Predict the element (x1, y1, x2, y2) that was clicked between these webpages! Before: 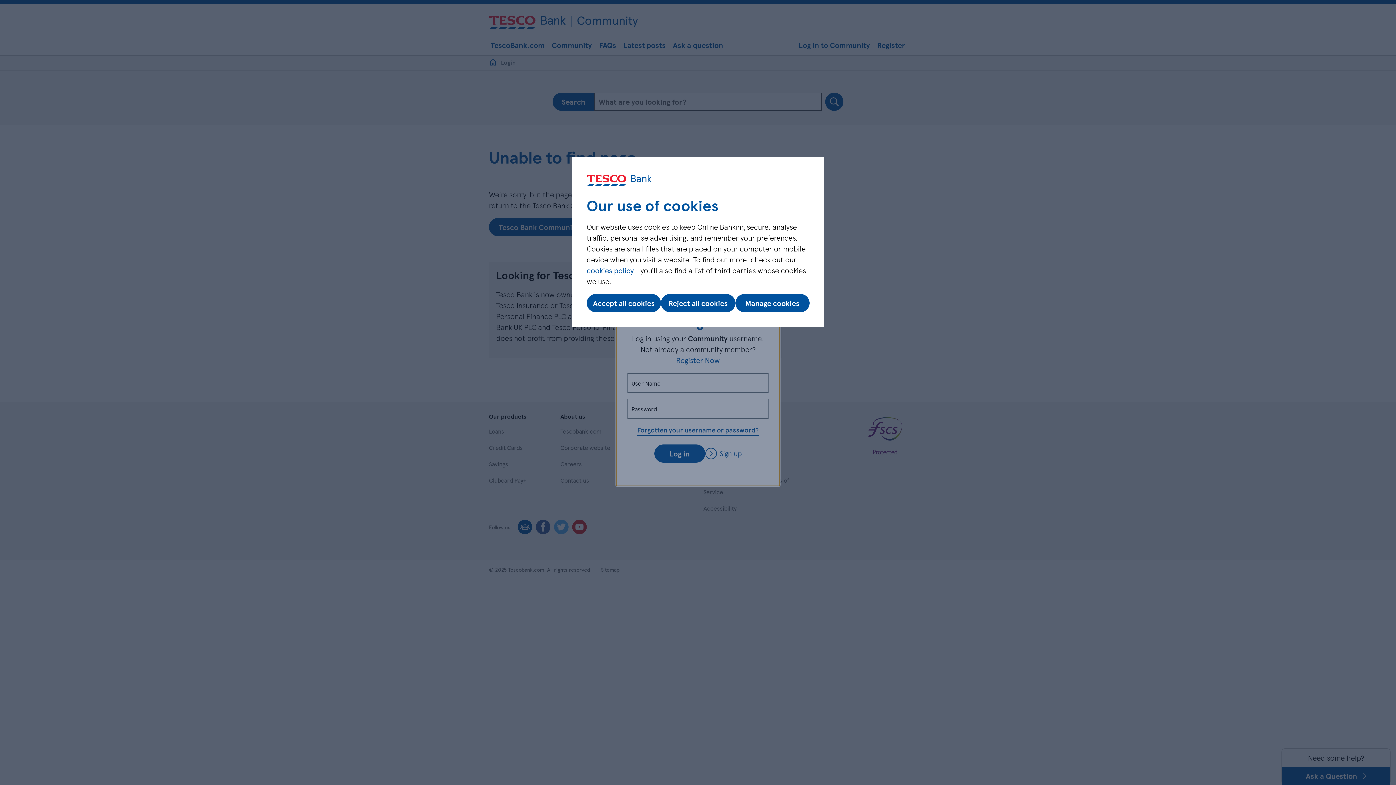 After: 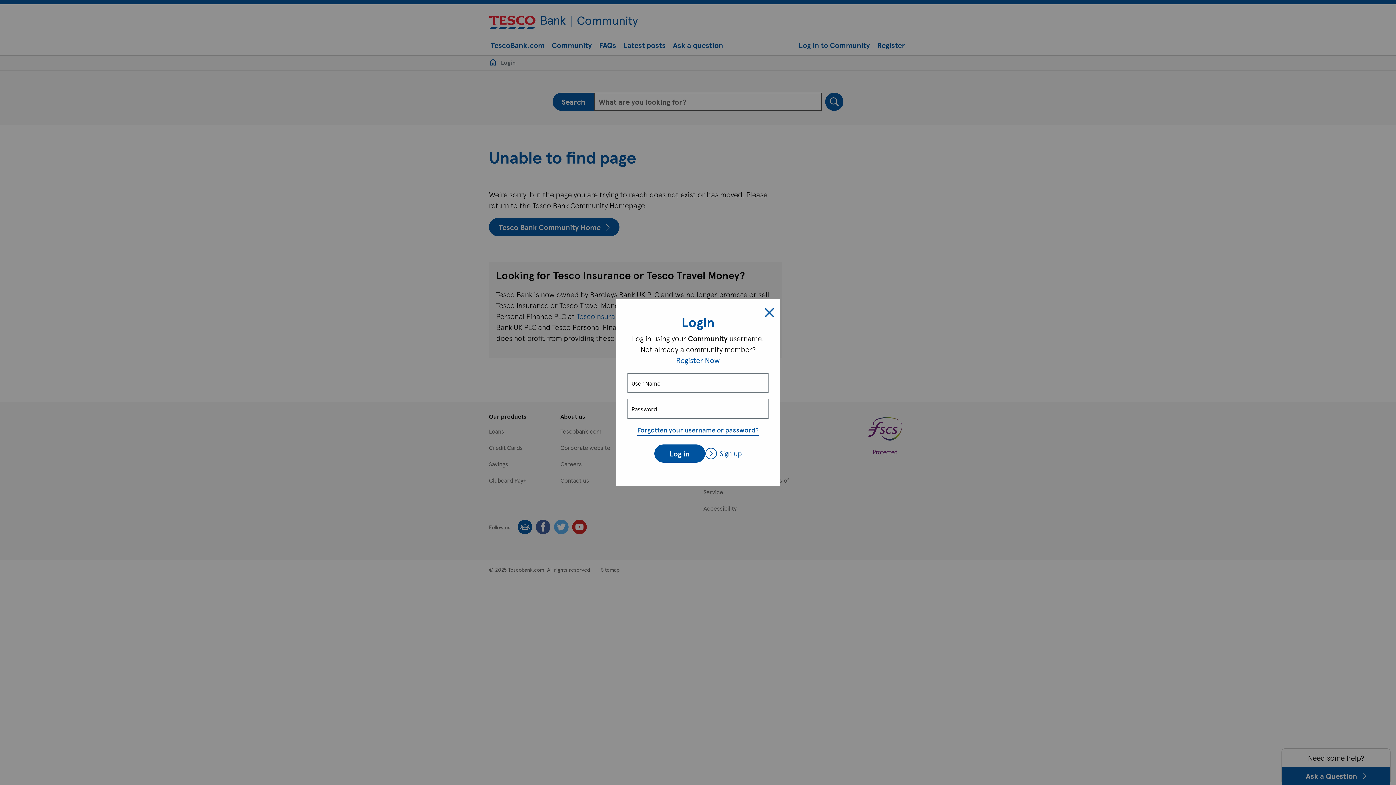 Action: label: Reject all cookies bbox: (661, 294, 735, 312)